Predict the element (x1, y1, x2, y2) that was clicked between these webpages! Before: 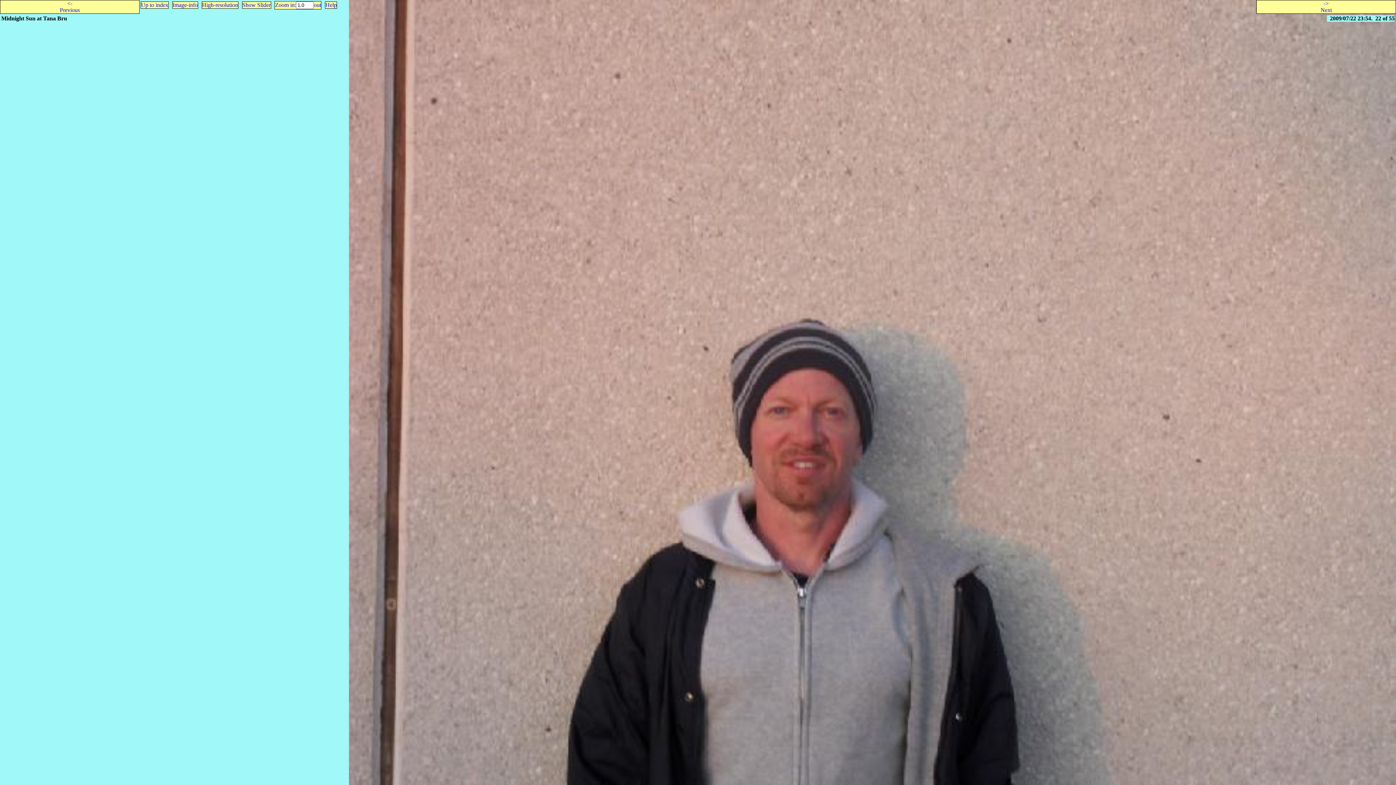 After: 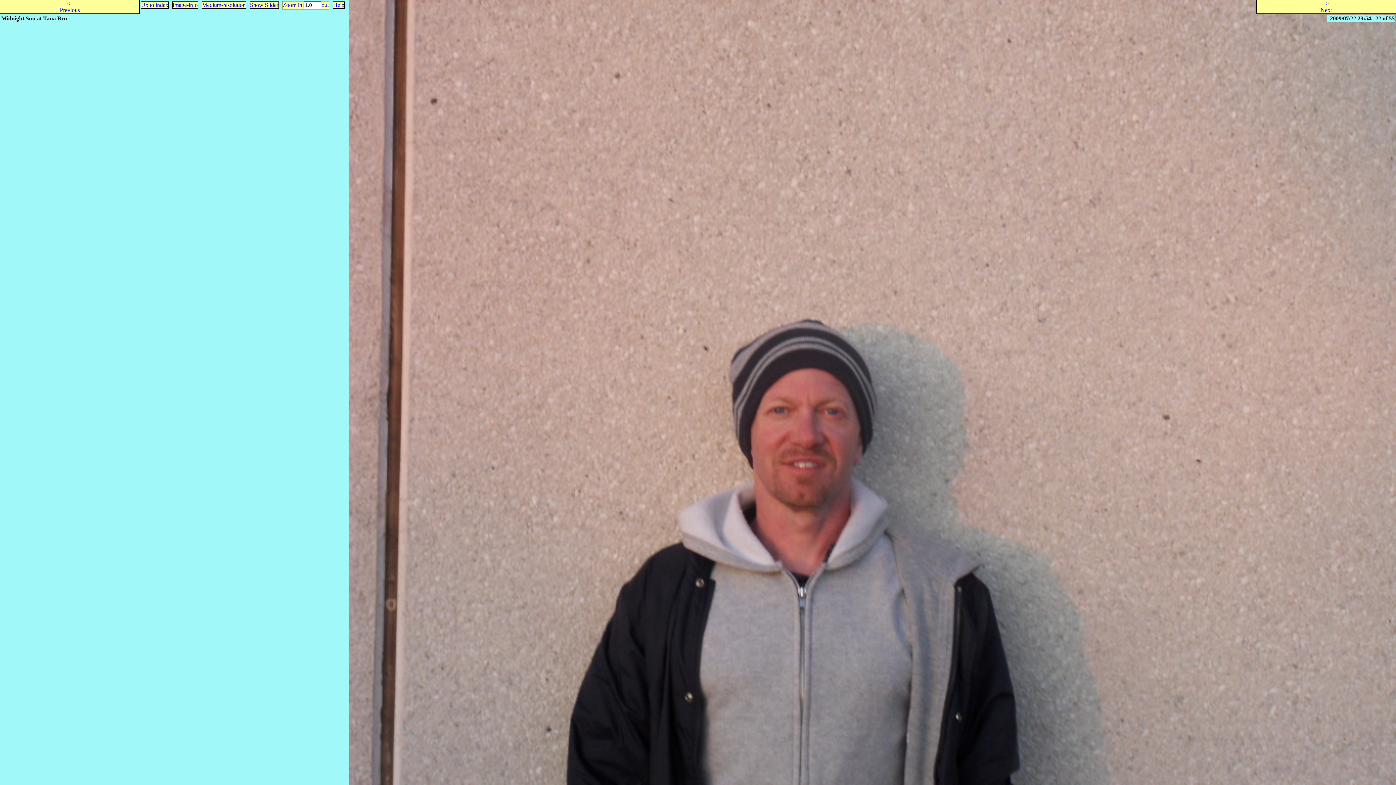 Action: bbox: (202, 1, 238, 7) label: High-resolution